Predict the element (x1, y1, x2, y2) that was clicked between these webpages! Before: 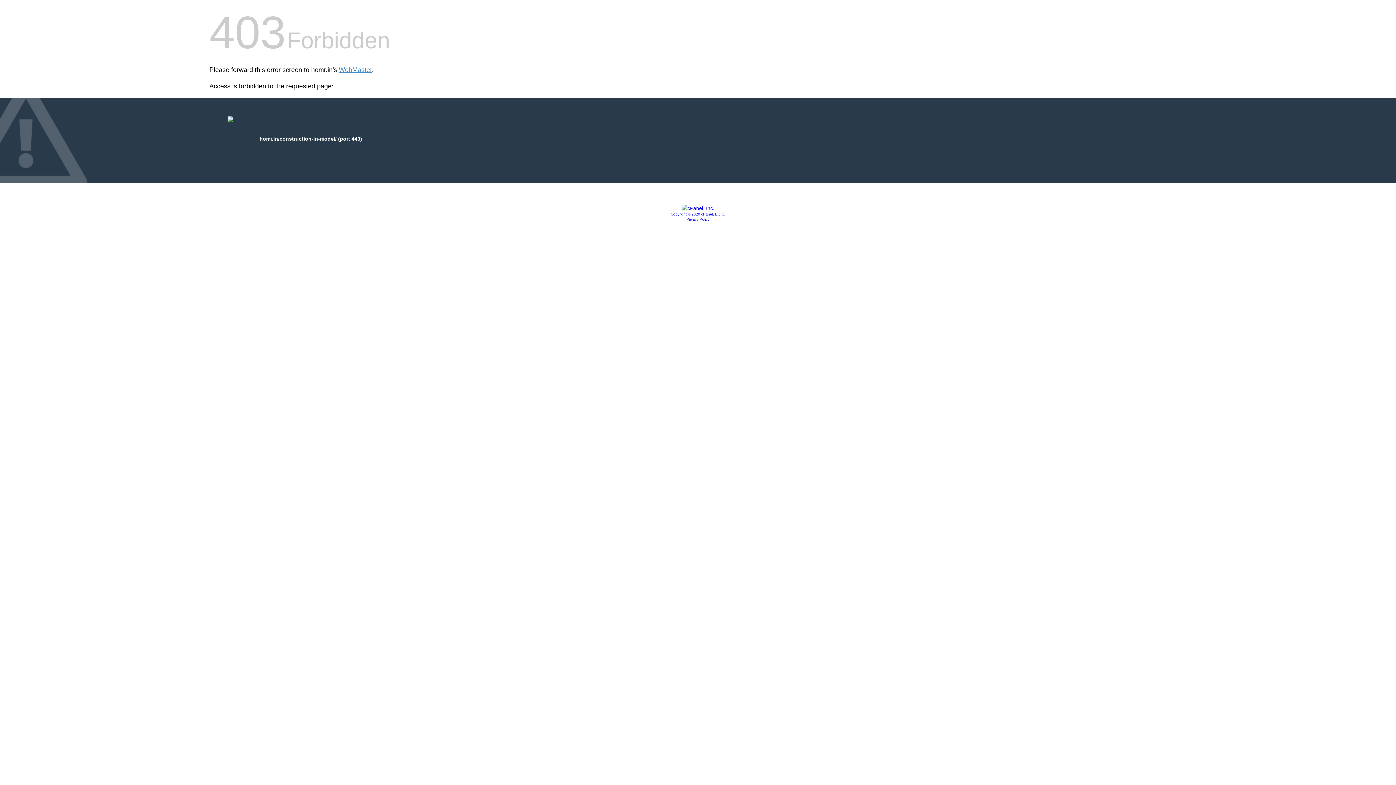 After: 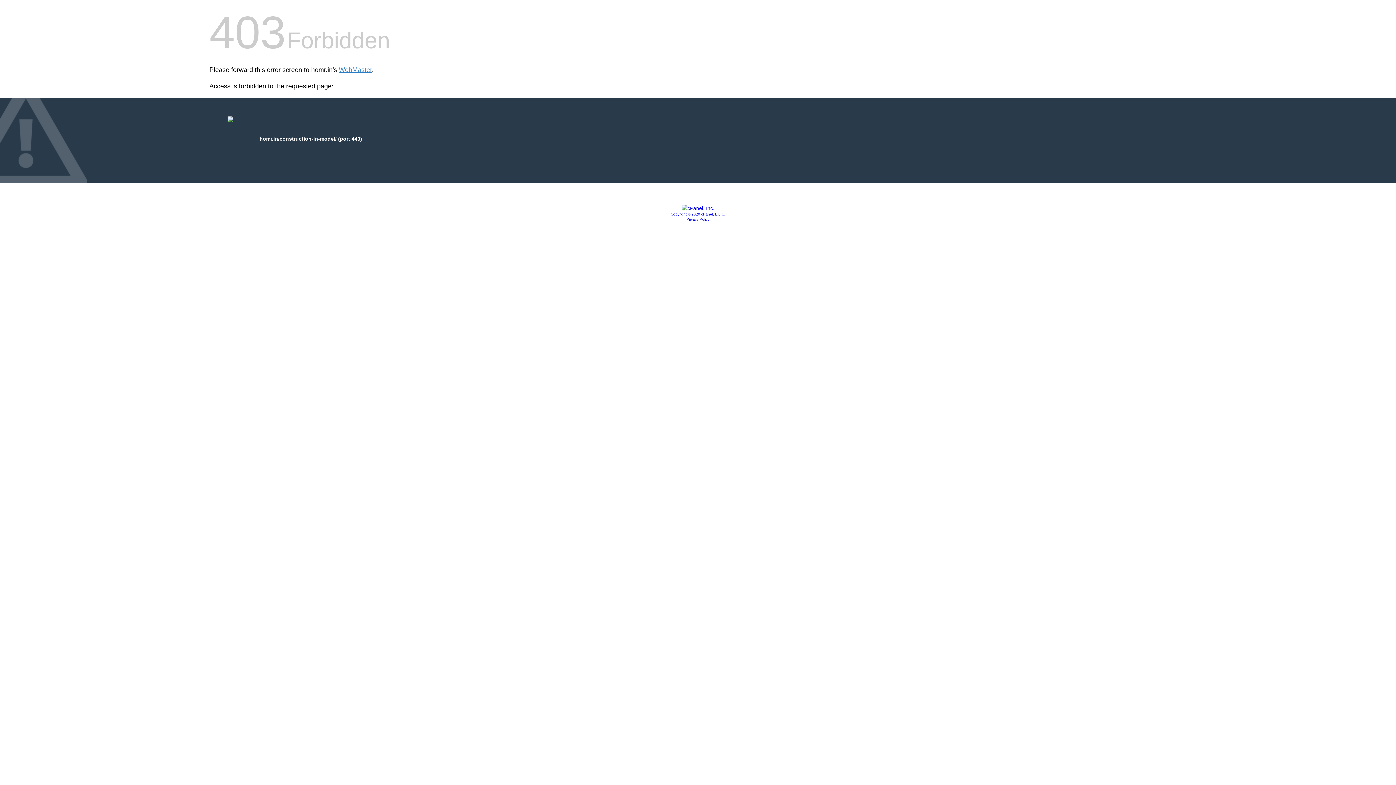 Action: bbox: (681, 205, 714, 211)